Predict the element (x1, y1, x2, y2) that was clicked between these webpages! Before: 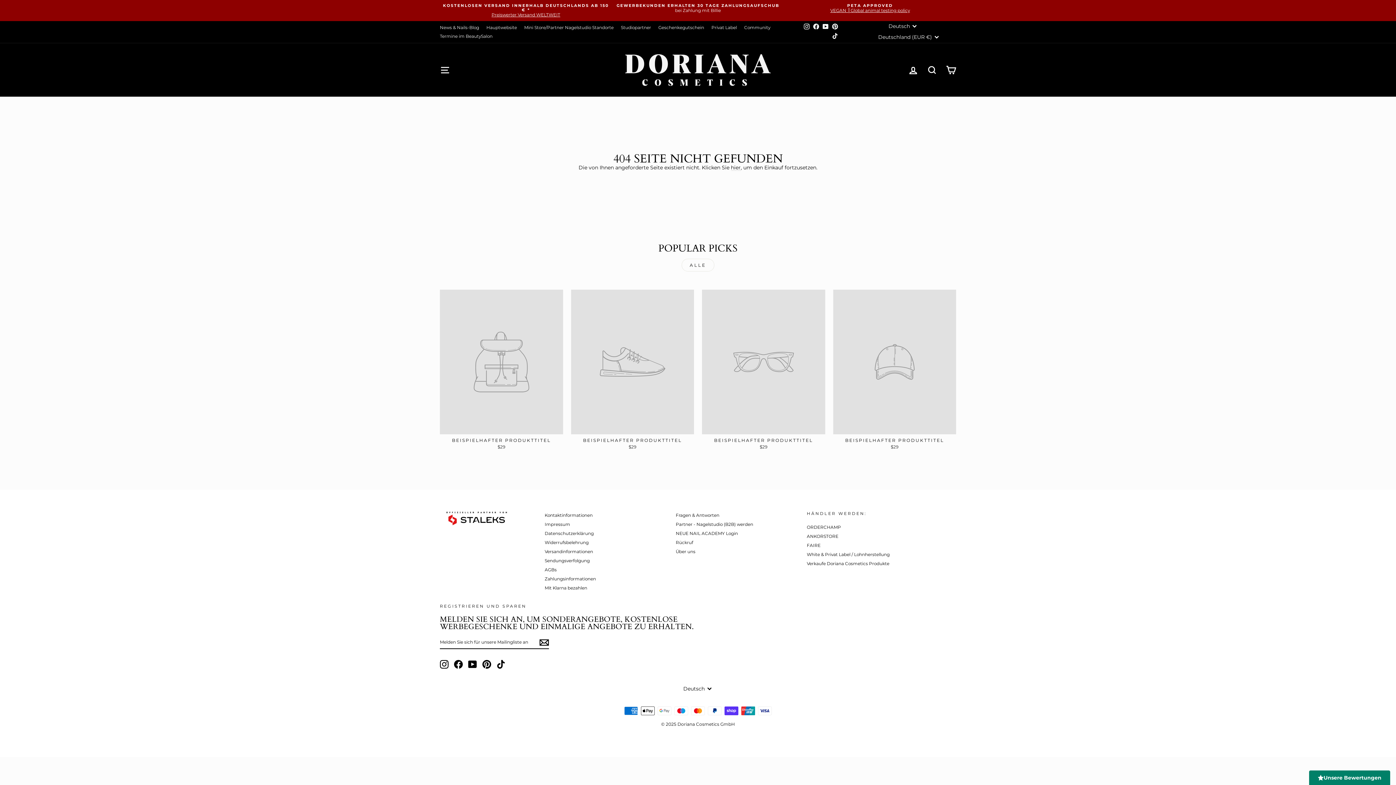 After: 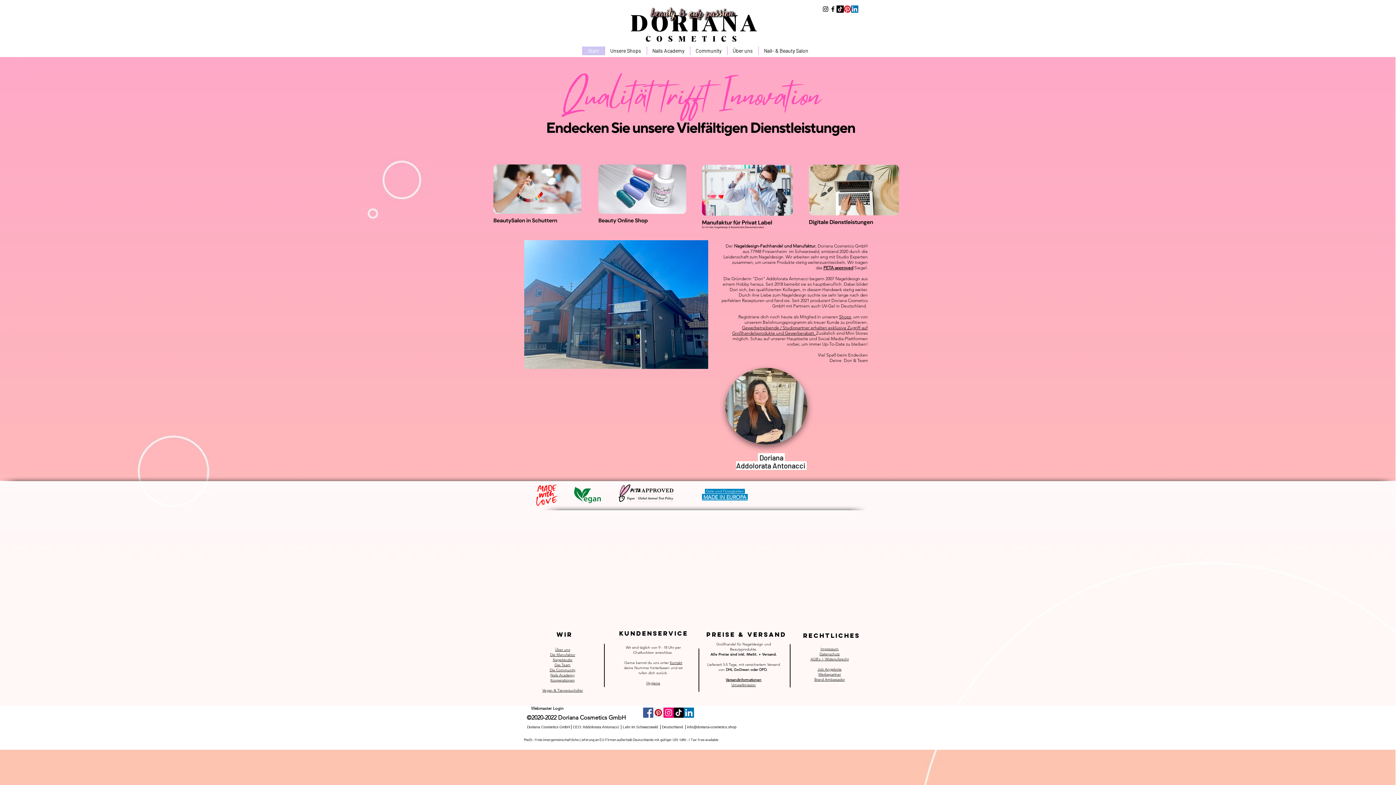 Action: label: Hauptwebsite bbox: (482, 23, 520, 31)